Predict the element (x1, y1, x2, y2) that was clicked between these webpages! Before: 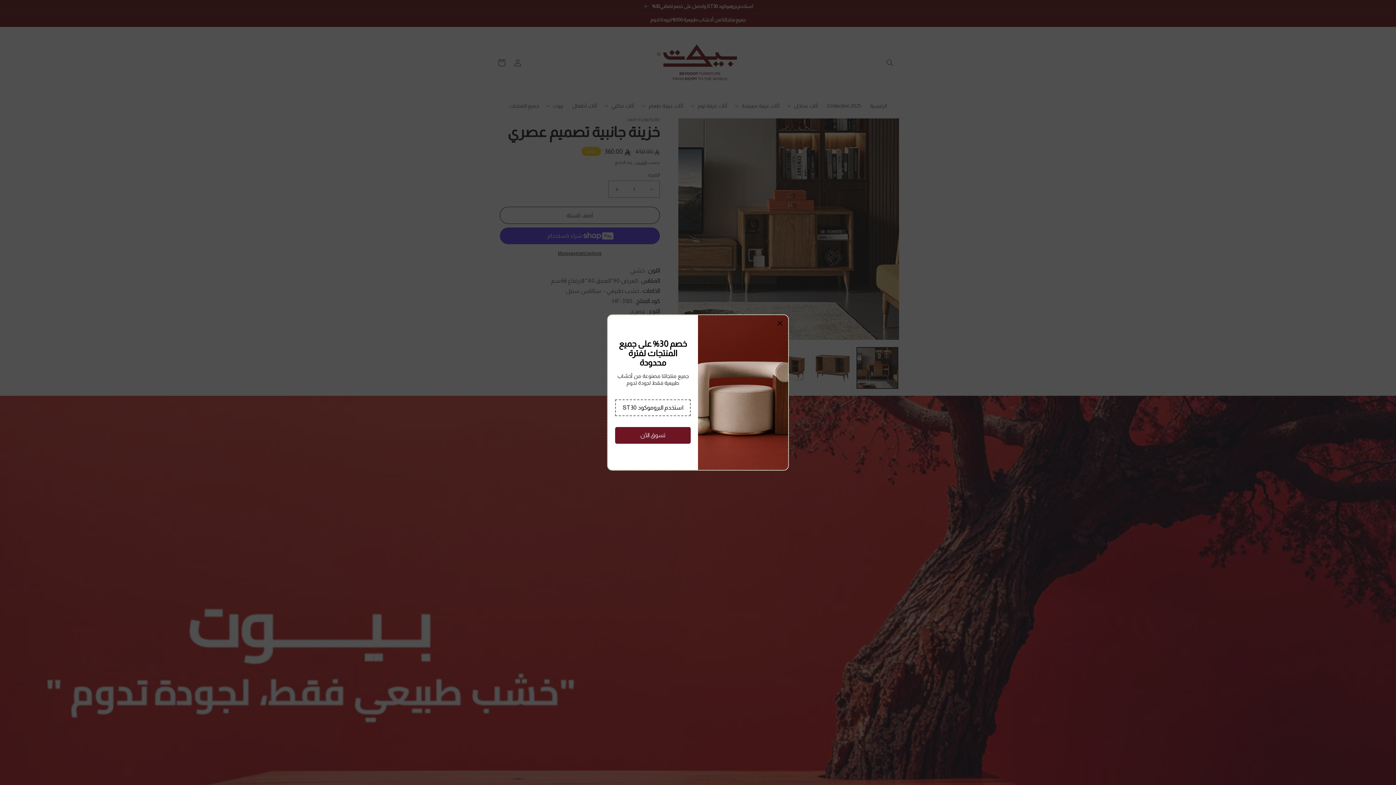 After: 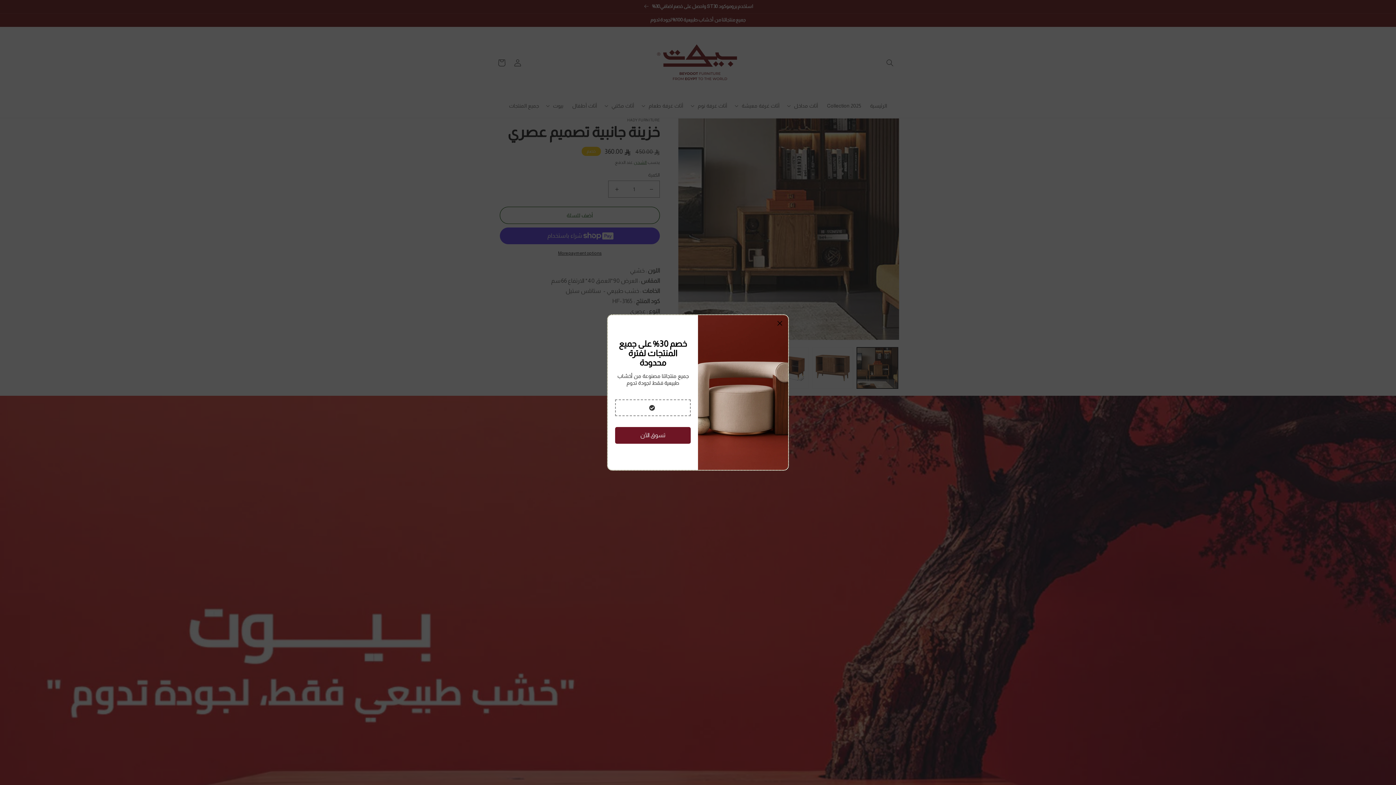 Action: bbox: (615, 399, 690, 416) label: استخدم البروموكود ST30